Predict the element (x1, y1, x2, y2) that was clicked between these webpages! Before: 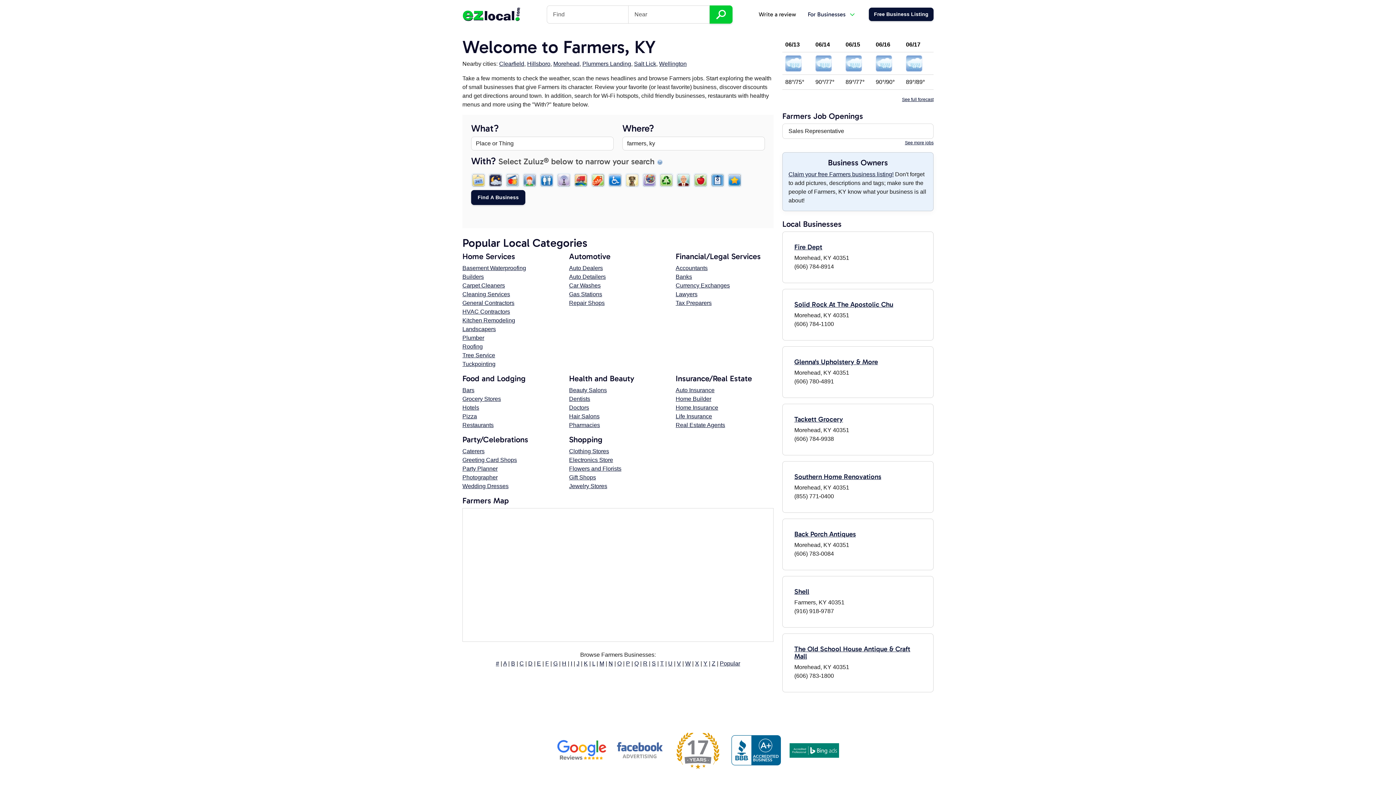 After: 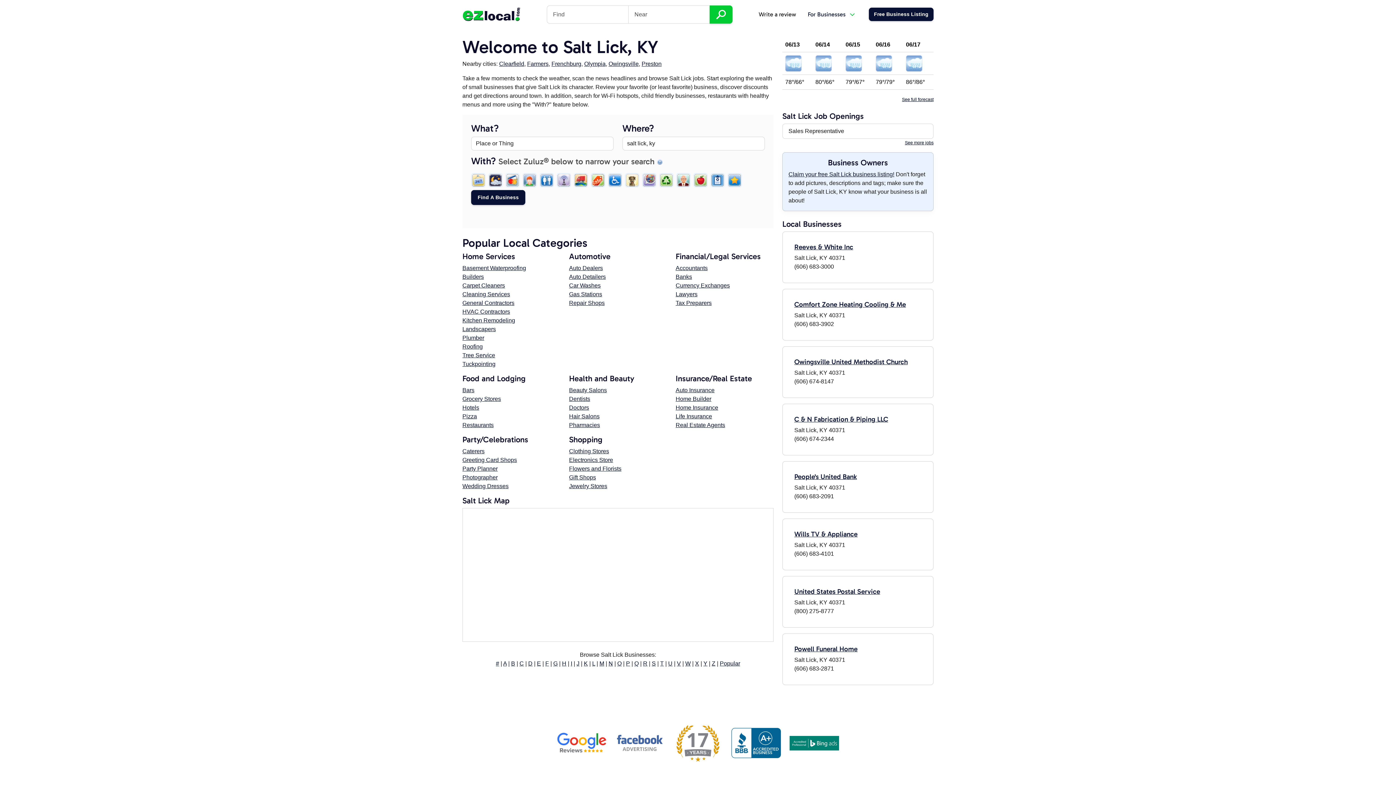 Action: bbox: (634, 60, 656, 66) label: Salt Lick